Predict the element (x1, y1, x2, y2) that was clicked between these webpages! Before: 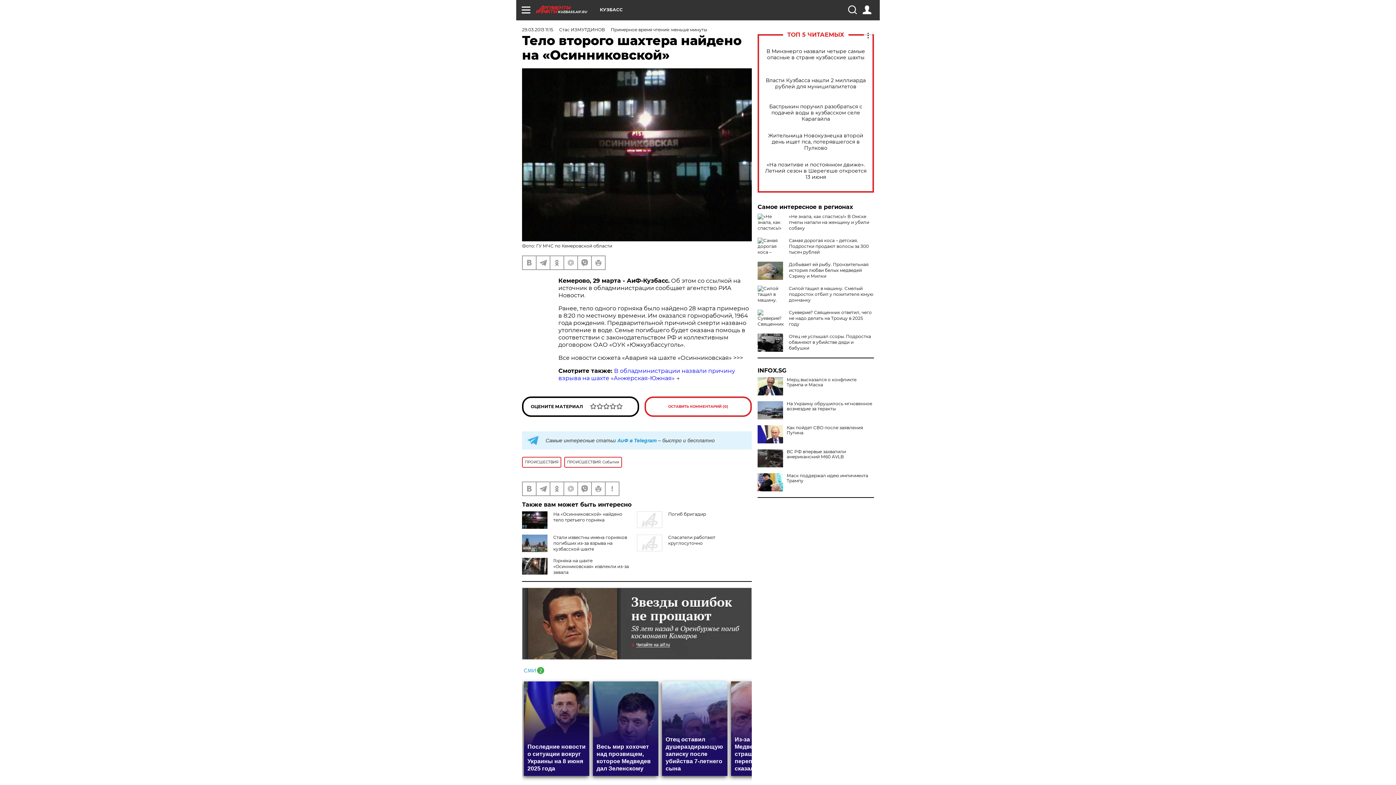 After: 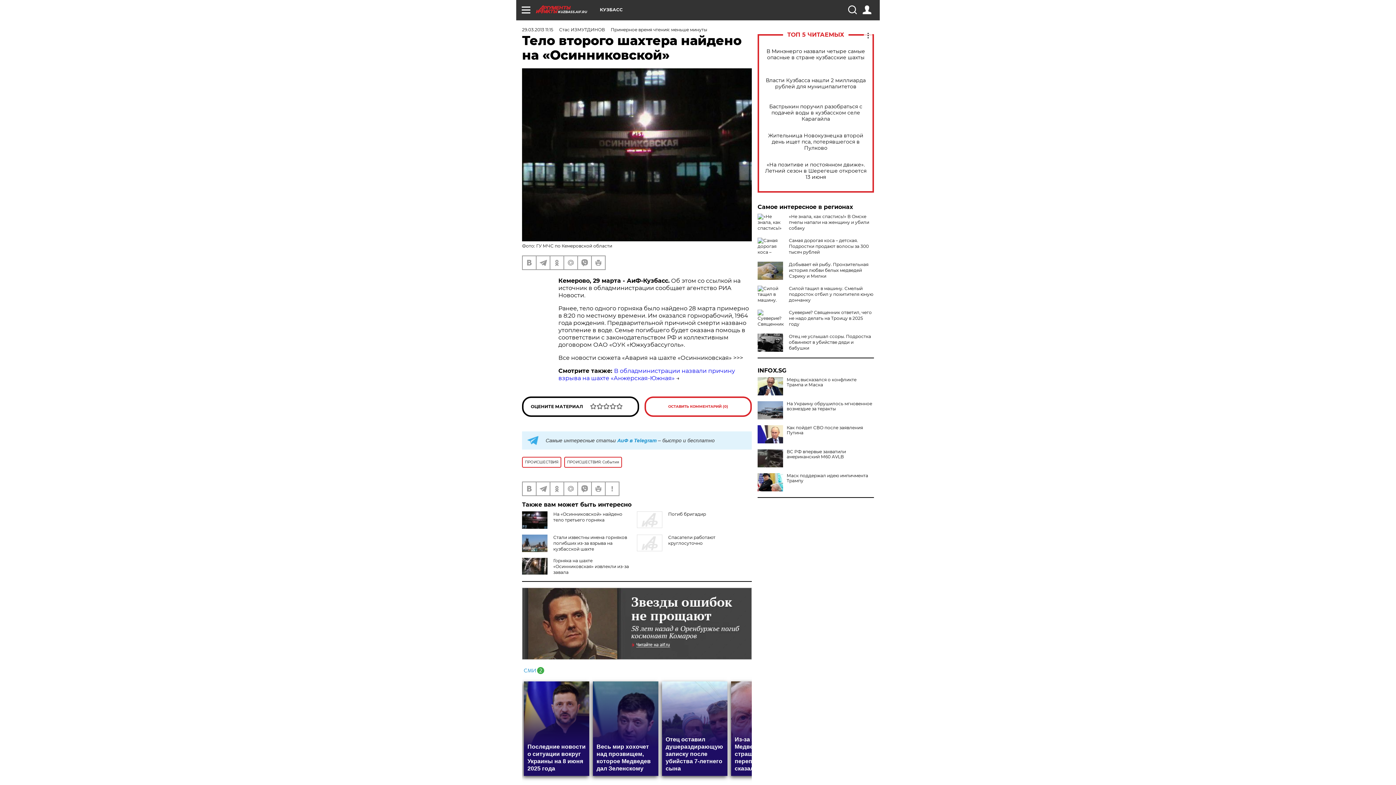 Action: bbox: (522, 666, 544, 673)